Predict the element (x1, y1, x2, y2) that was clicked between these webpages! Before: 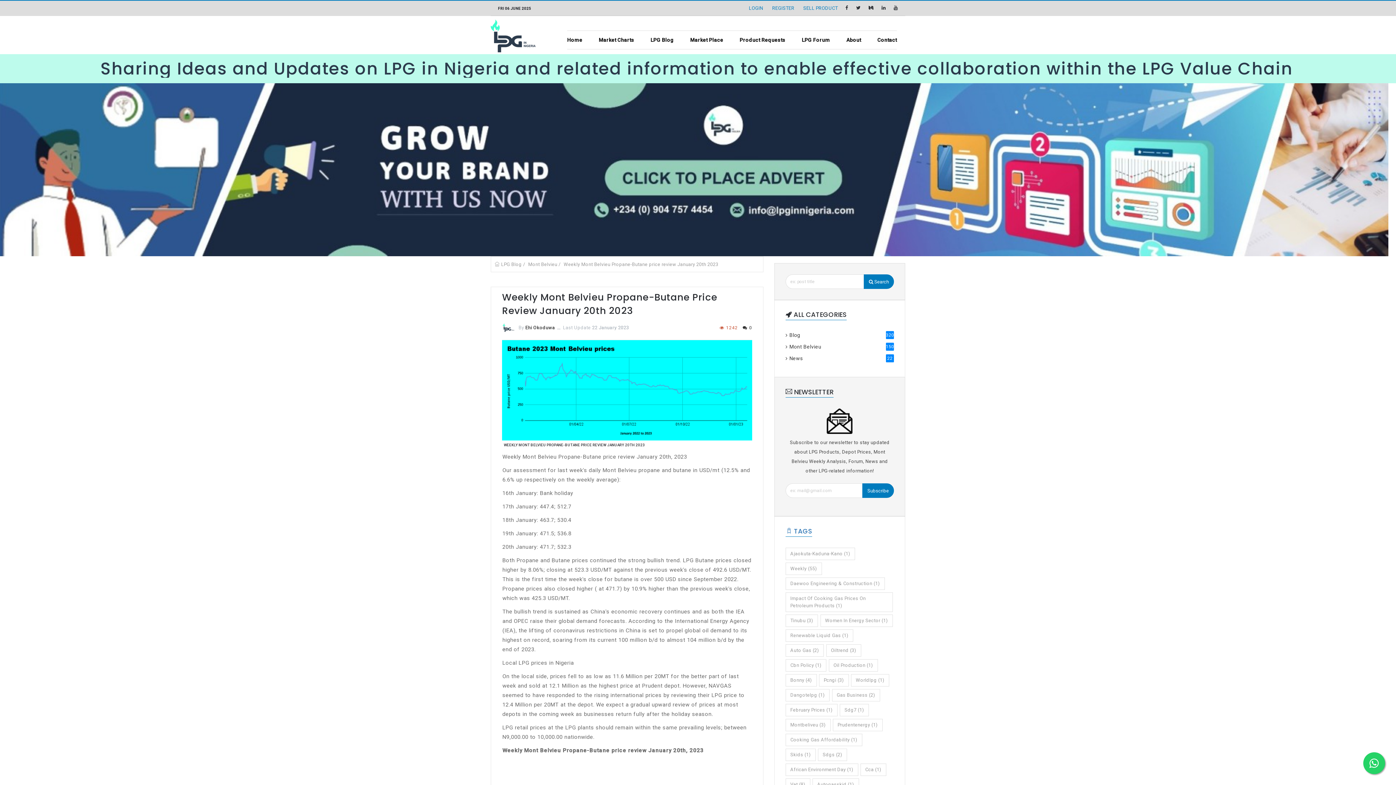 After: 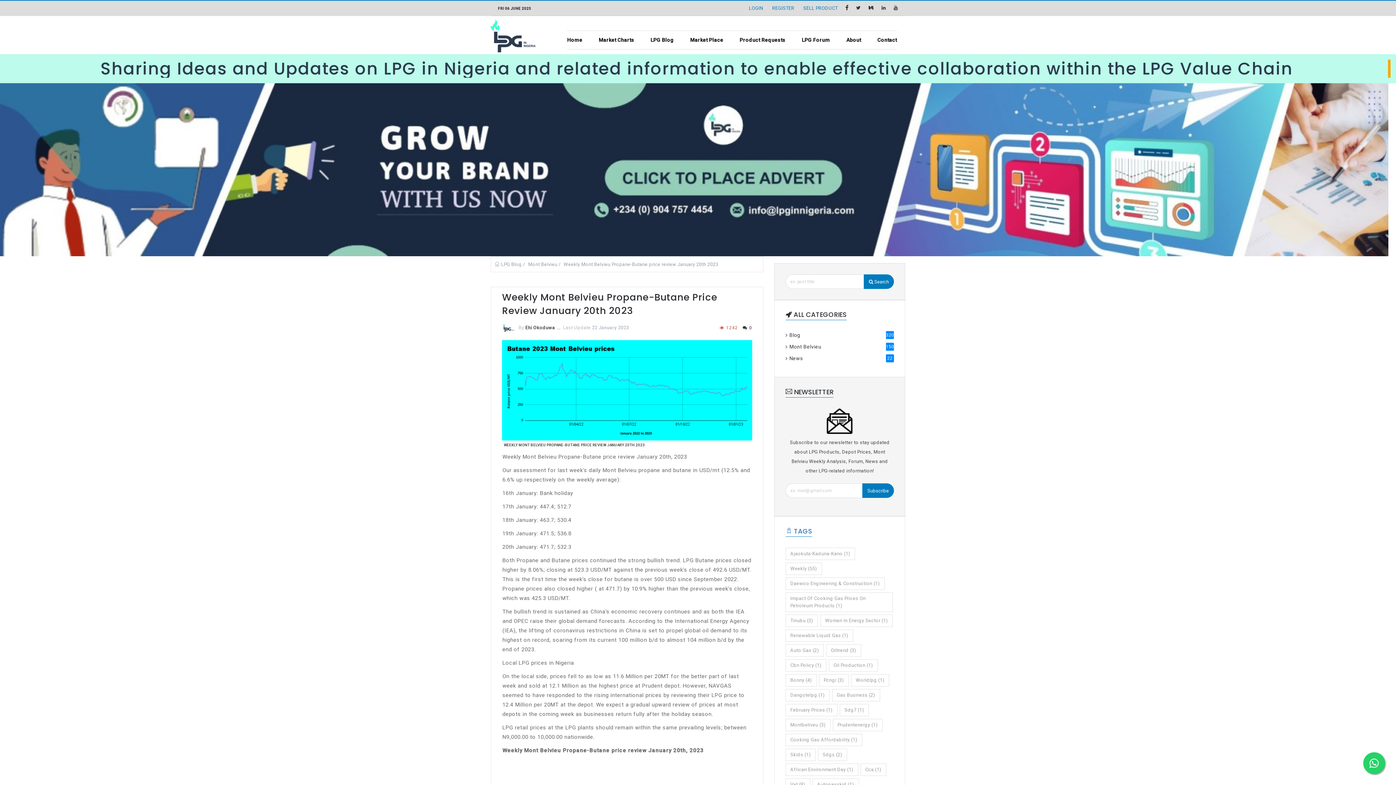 Action: bbox: (845, 5, 848, 10)